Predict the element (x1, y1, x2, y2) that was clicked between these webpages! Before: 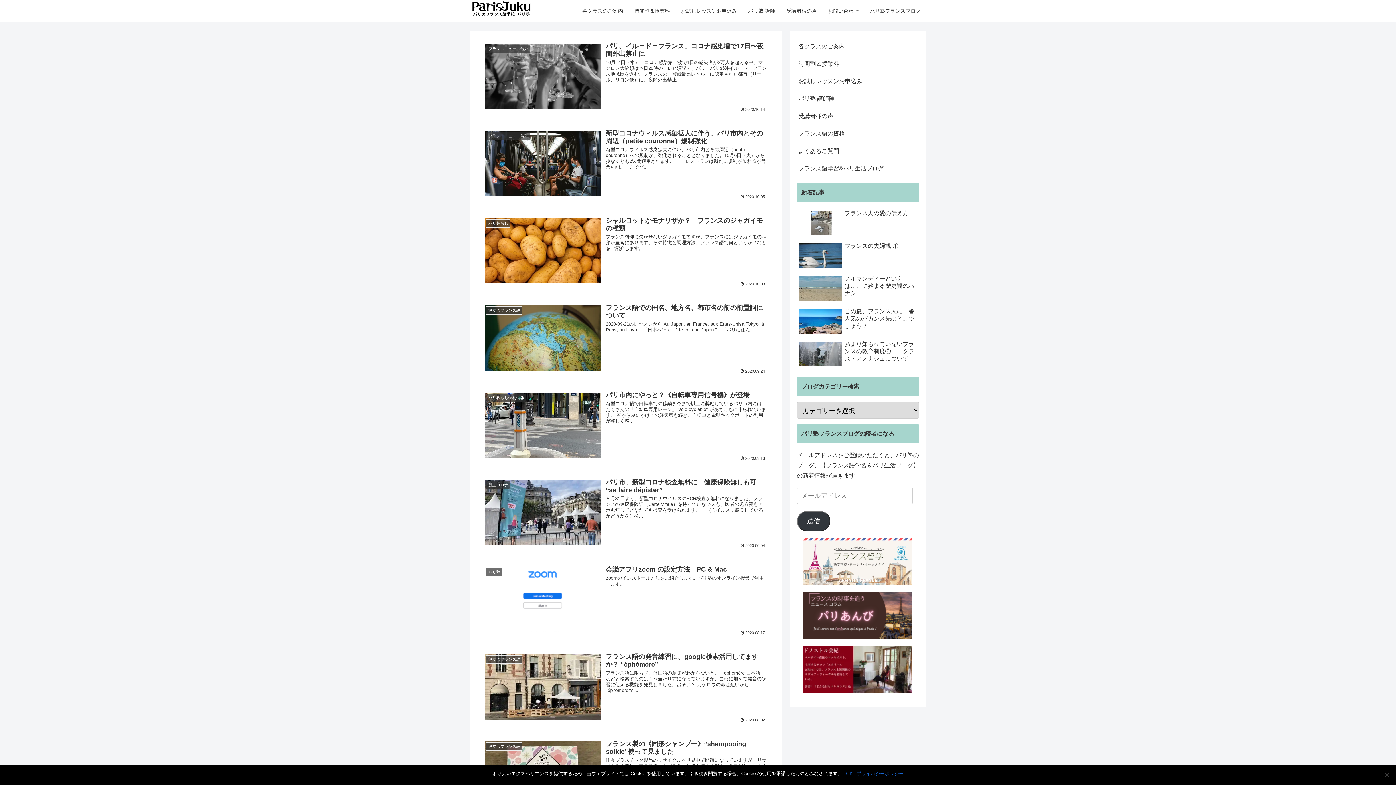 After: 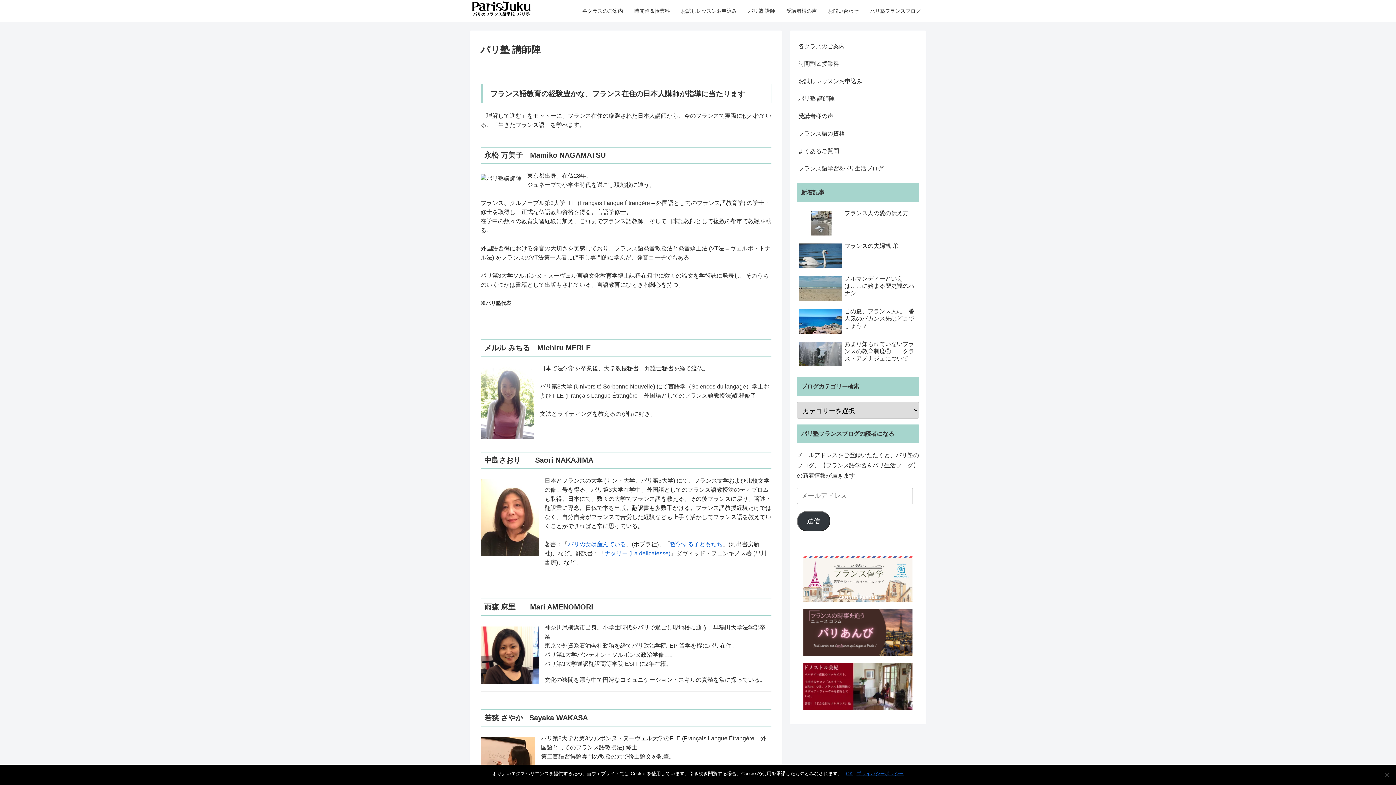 Action: label: パリ塾 講師 bbox: (742, 0, 780, 21)